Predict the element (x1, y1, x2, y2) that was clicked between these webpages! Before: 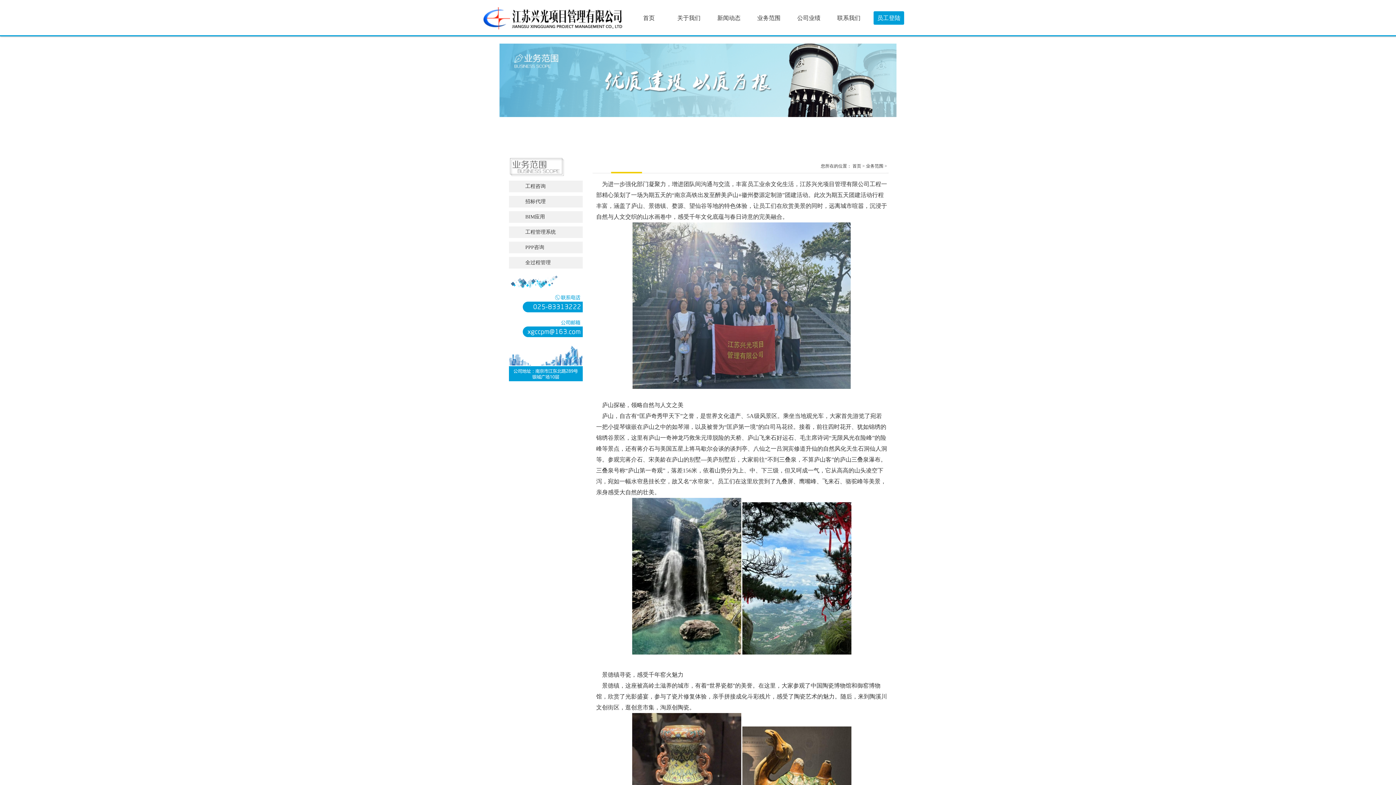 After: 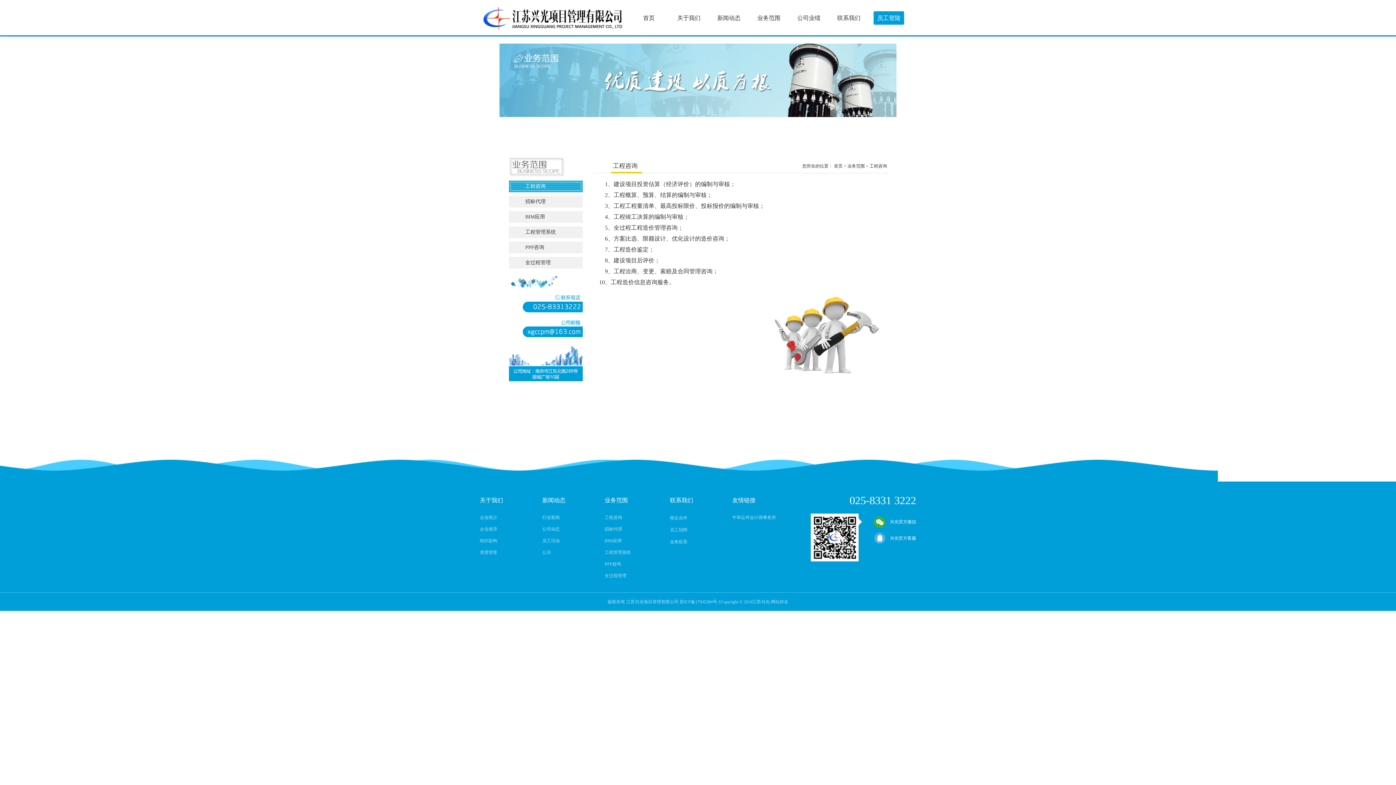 Action: bbox: (757, 14, 780, 21) label: 业务范围